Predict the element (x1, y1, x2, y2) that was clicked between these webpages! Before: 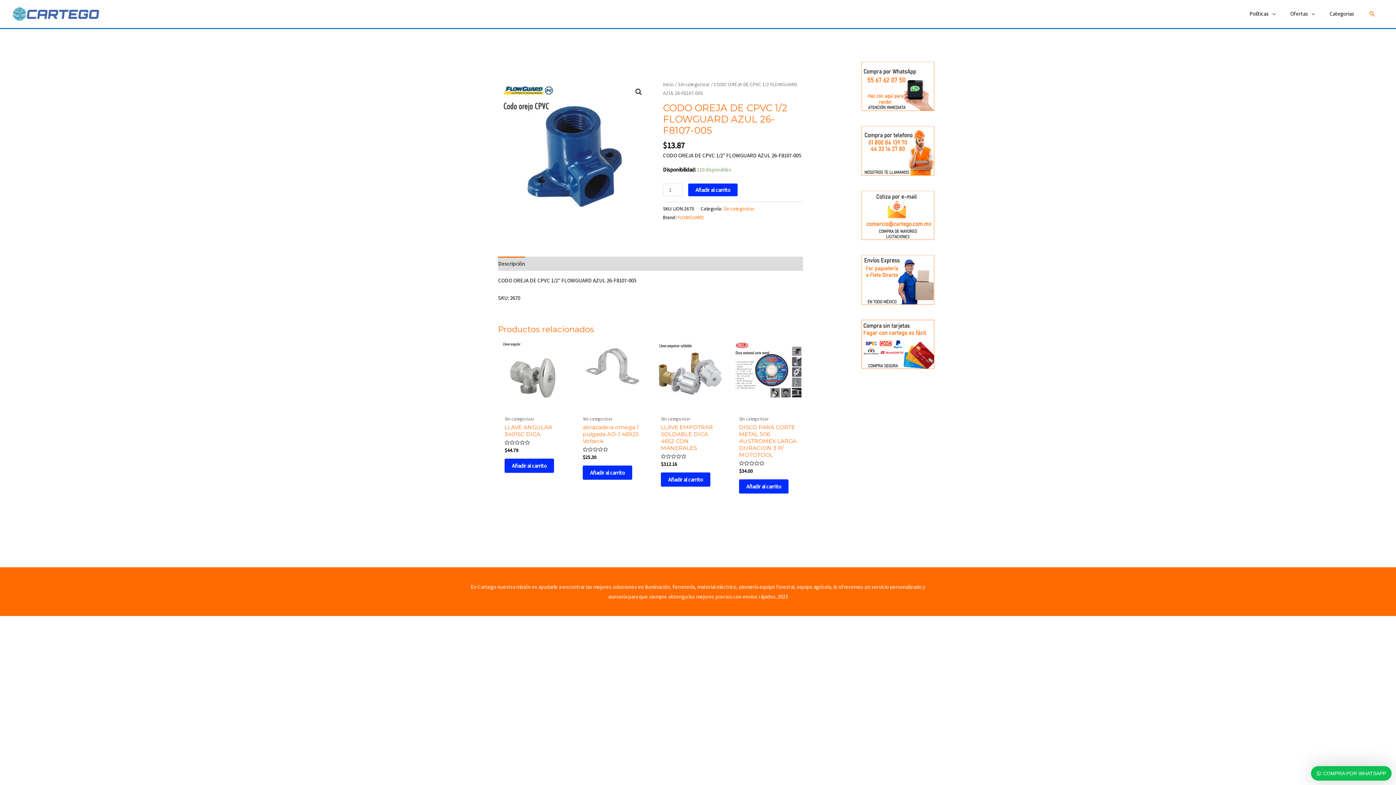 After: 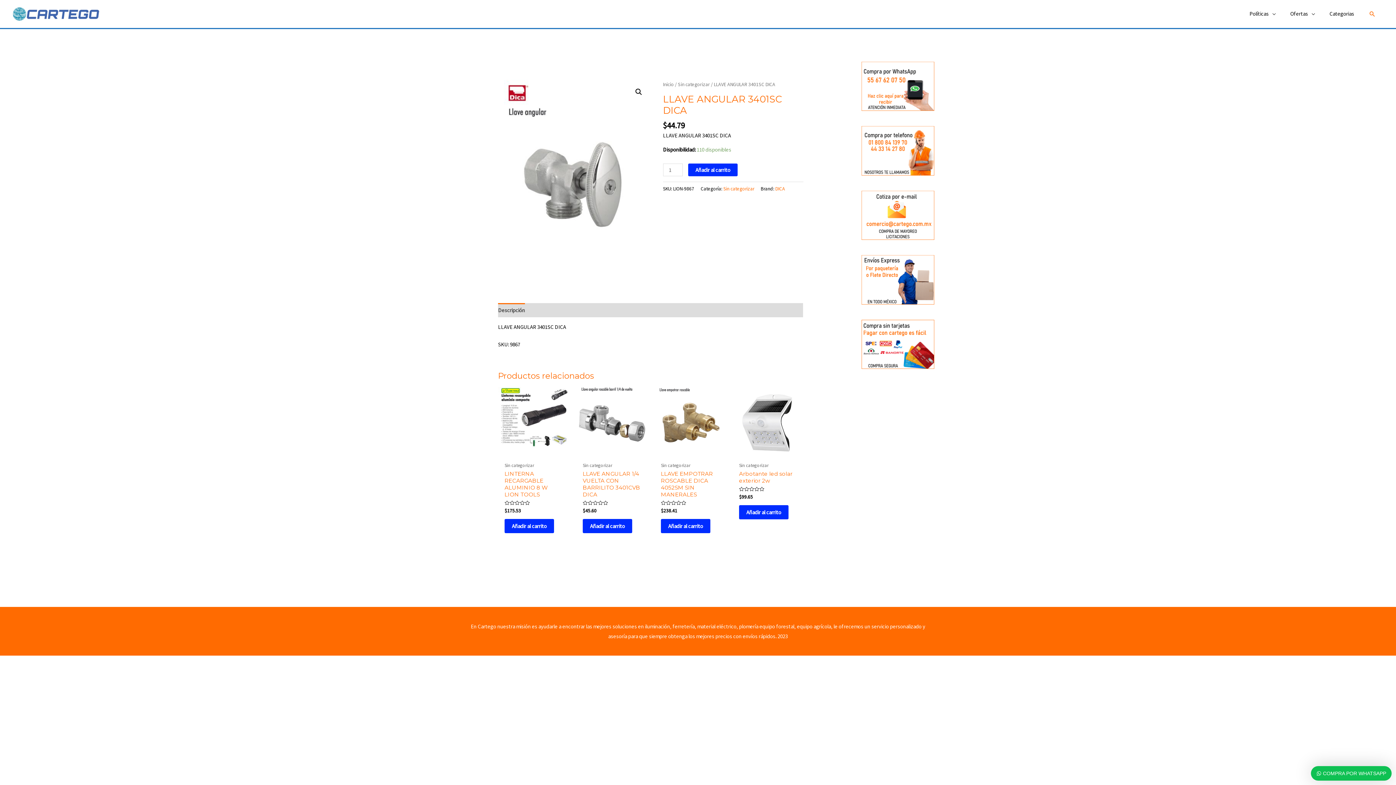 Action: bbox: (498, 340, 569, 411)